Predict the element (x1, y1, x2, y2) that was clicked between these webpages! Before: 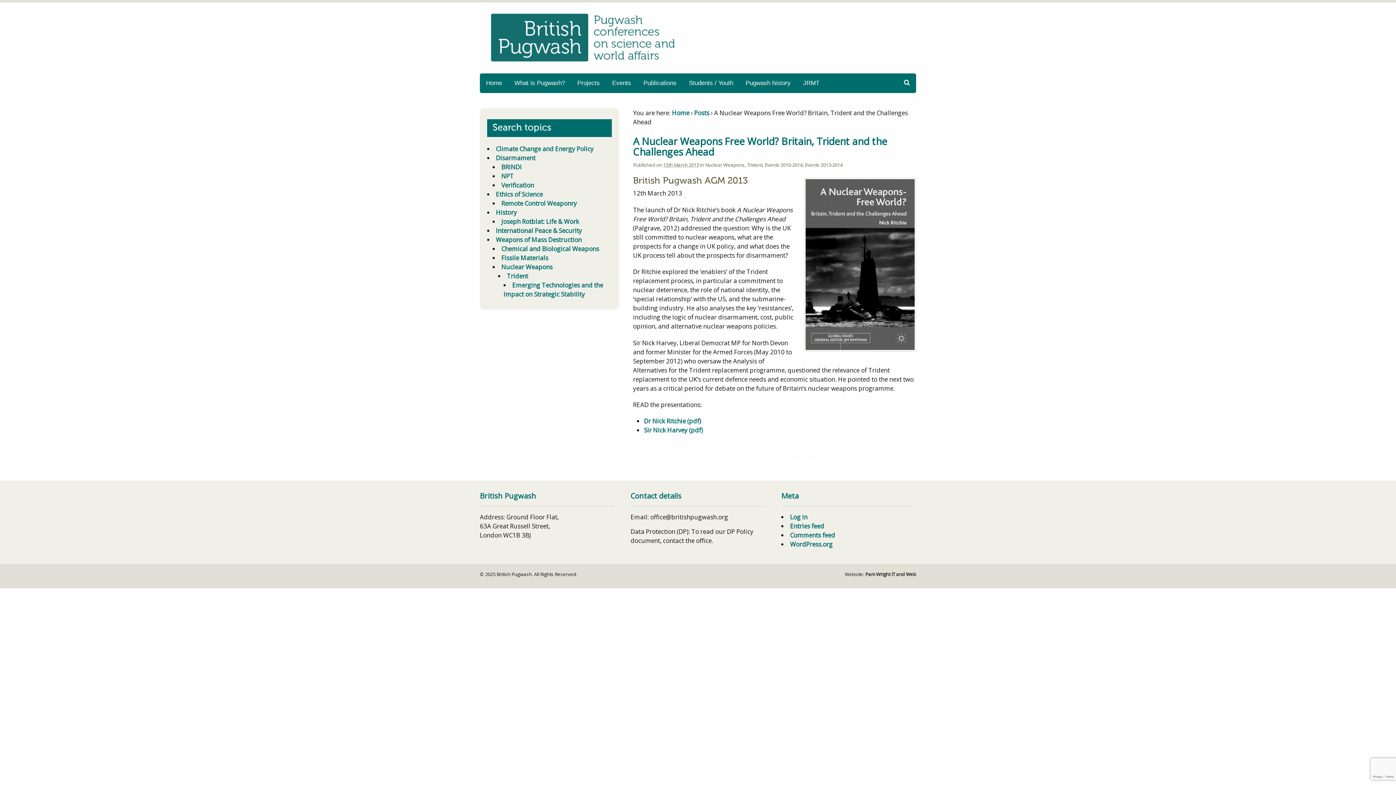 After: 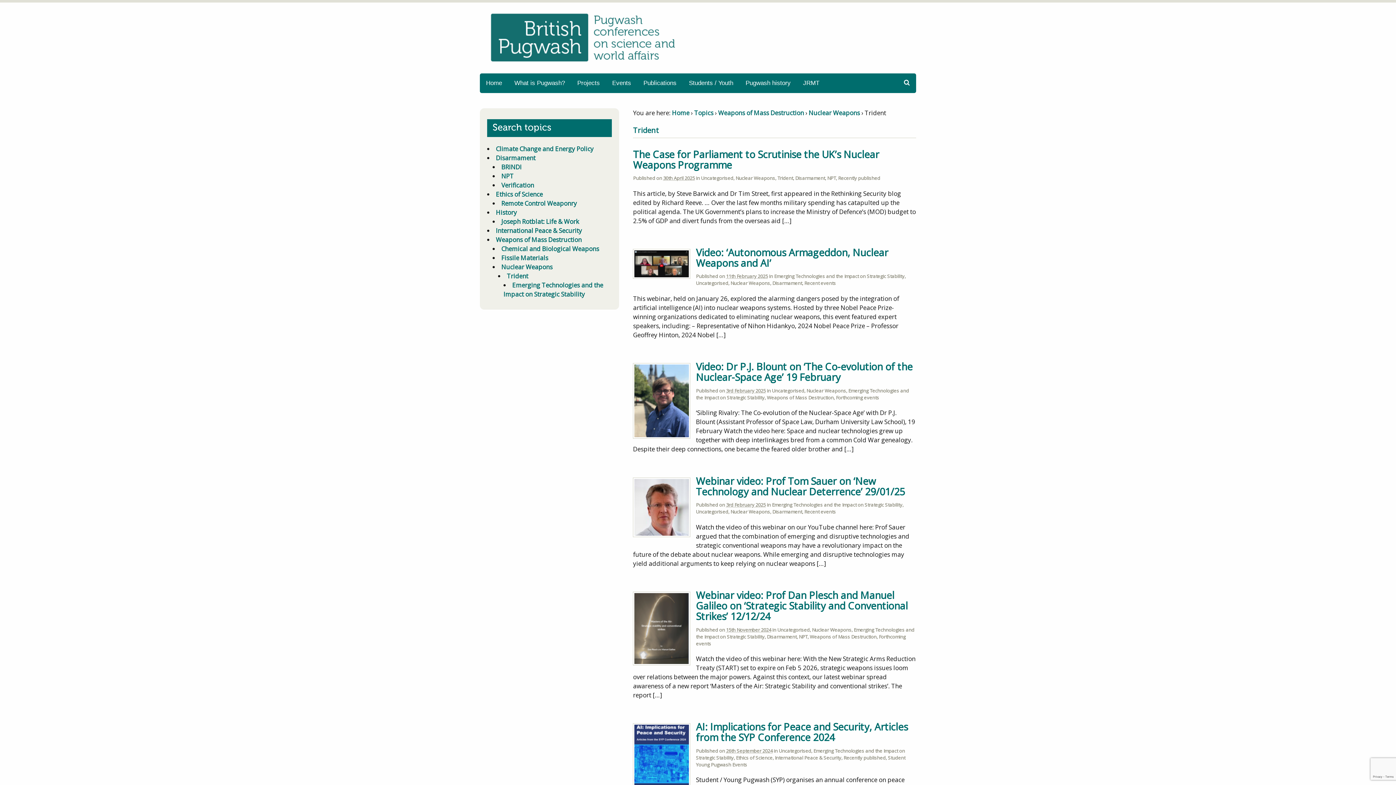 Action: bbox: (506, 272, 528, 280) label: Trident